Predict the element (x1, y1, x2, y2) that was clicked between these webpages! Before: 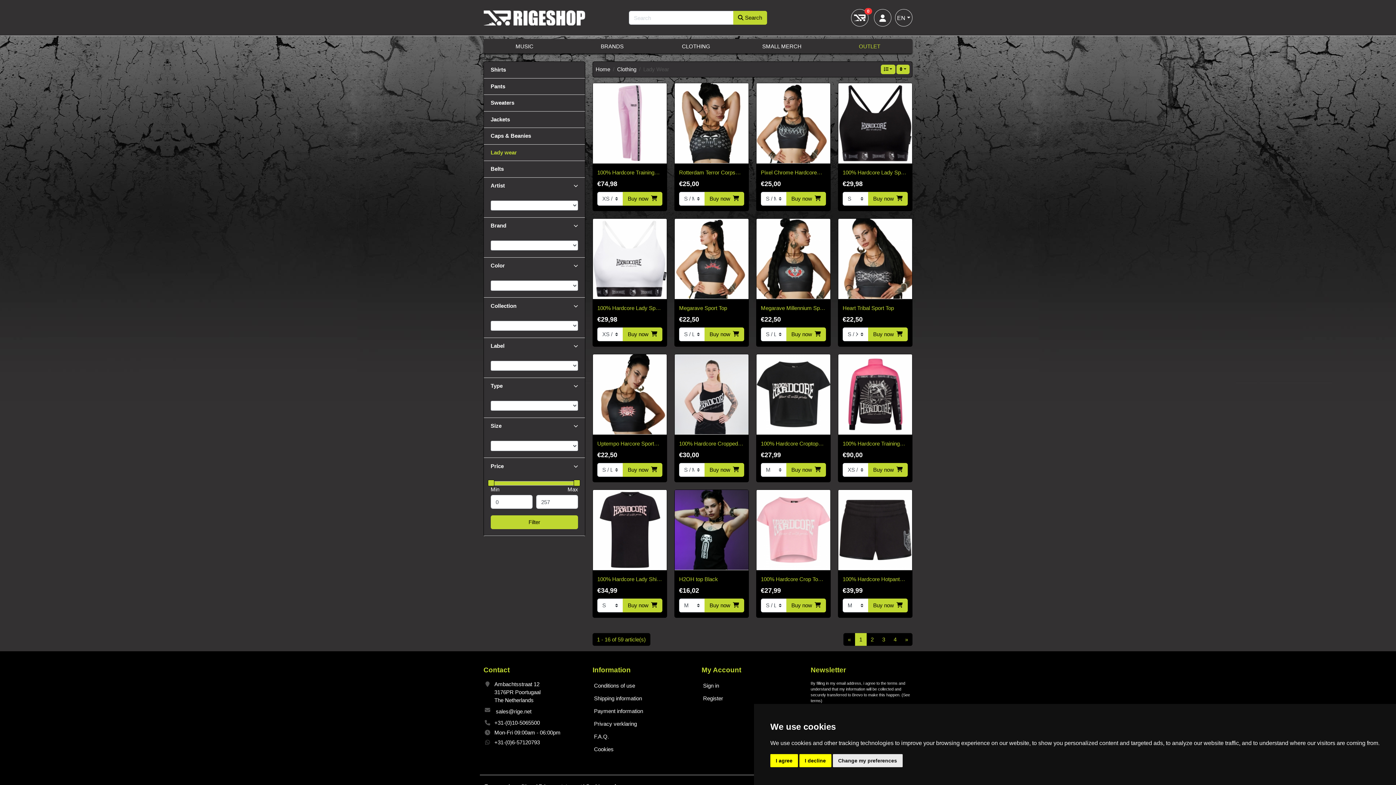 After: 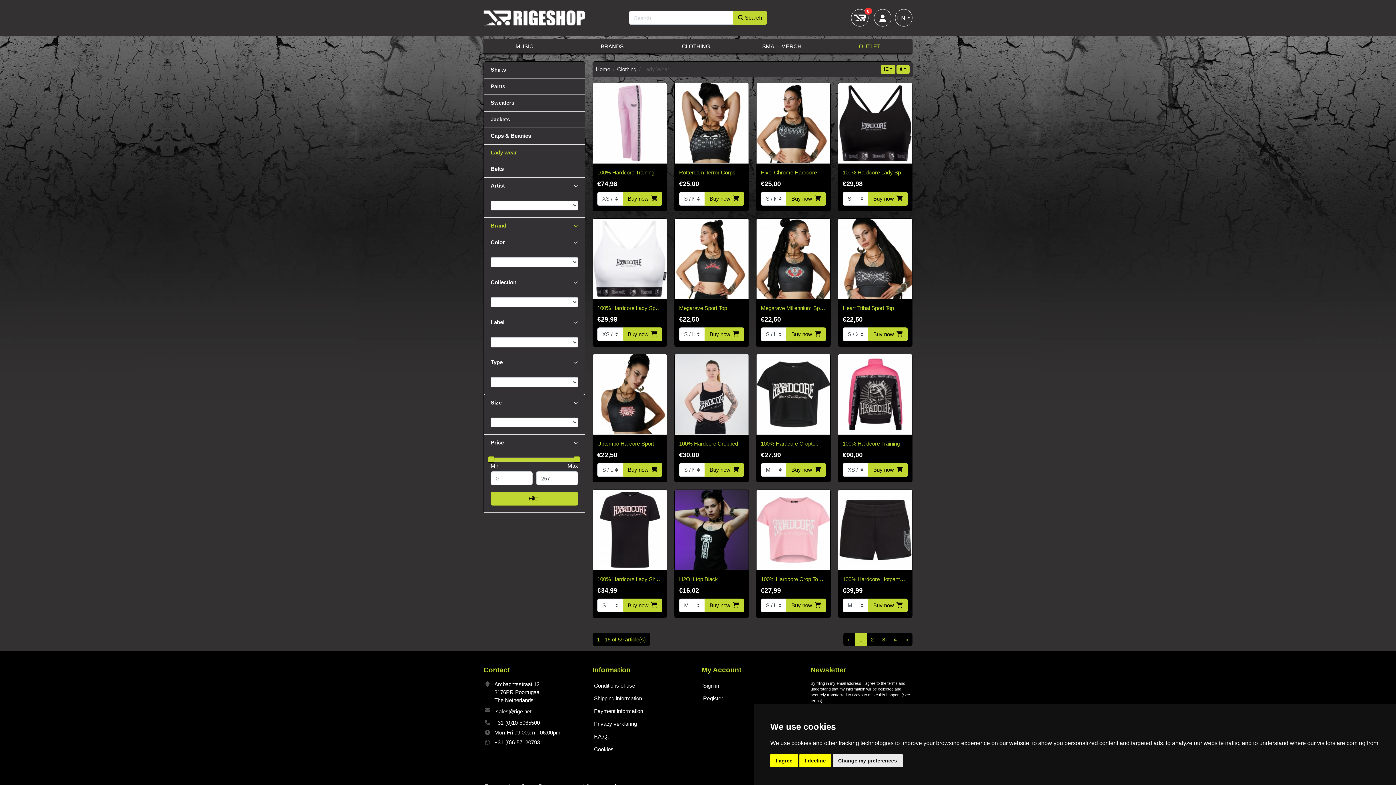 Action: bbox: (490, 221, 578, 229) label: Brand